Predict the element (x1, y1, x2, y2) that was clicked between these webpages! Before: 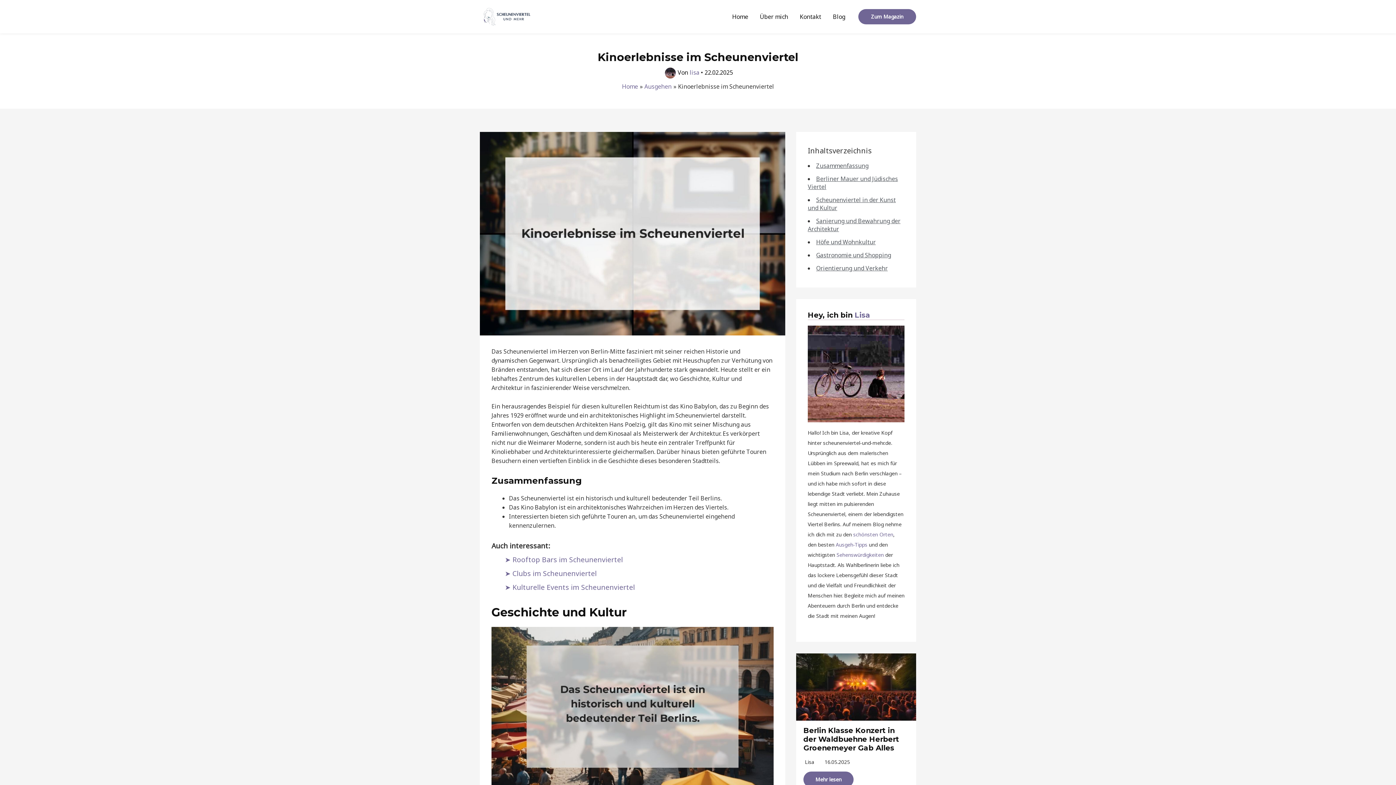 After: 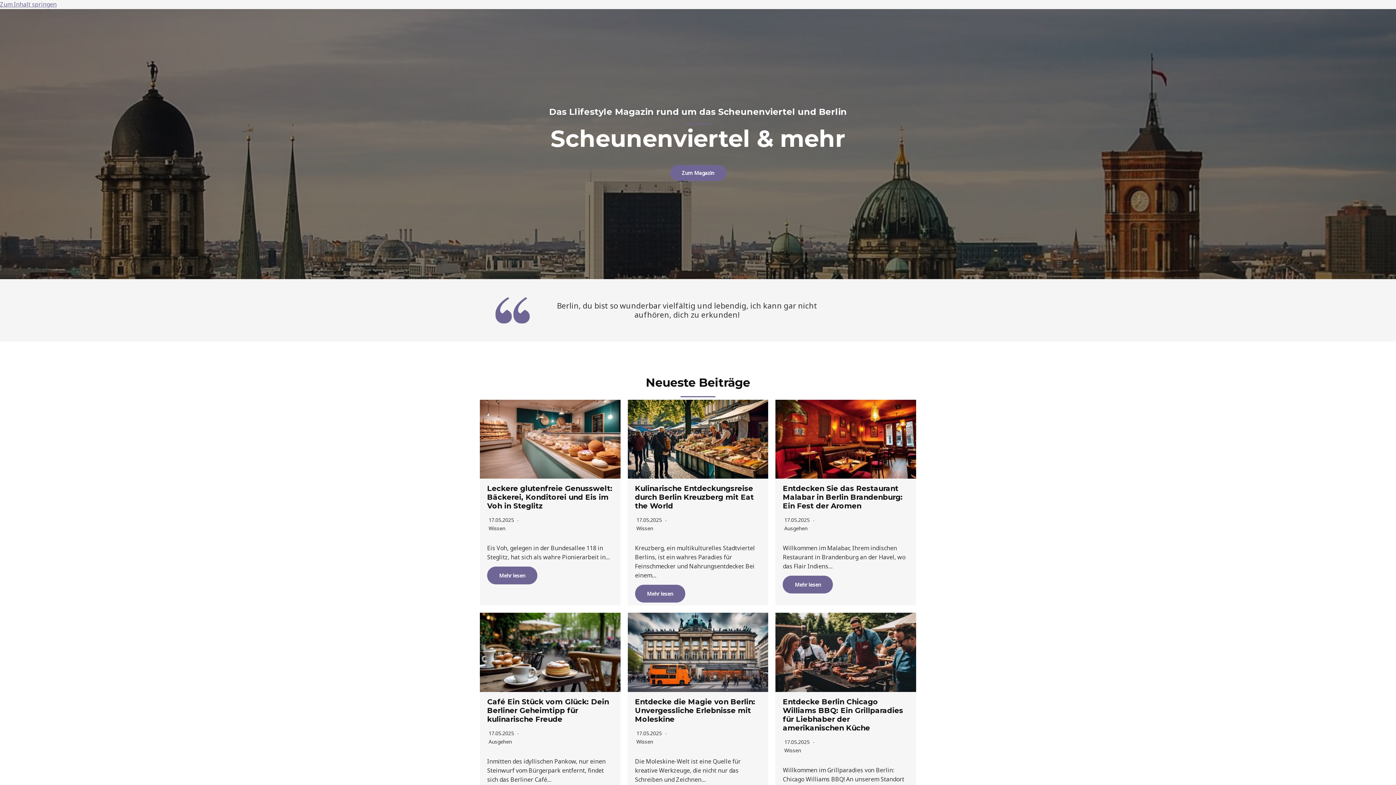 Action: label: Home bbox: (622, 82, 638, 90)